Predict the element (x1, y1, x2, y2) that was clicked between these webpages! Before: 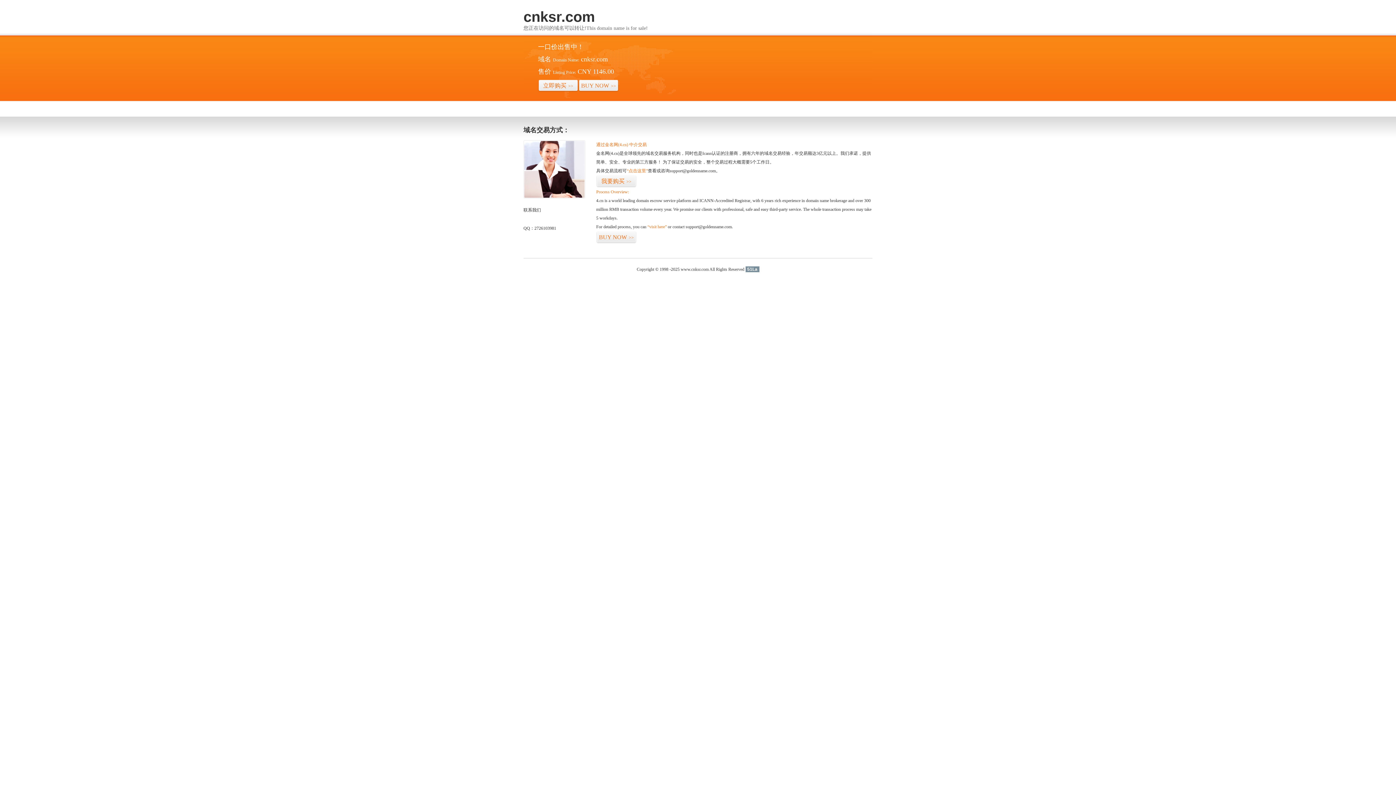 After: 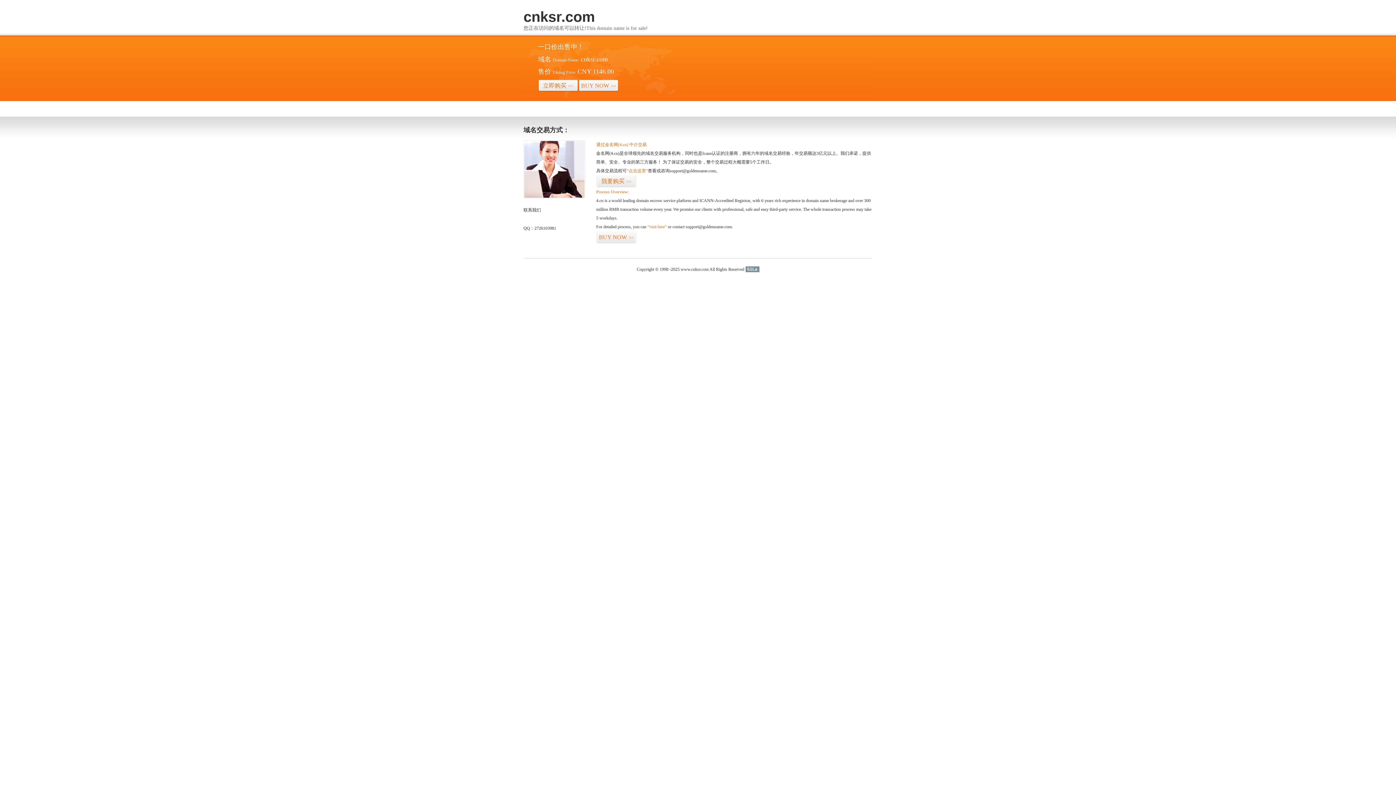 Action: bbox: (745, 266, 759, 272) label: 51La